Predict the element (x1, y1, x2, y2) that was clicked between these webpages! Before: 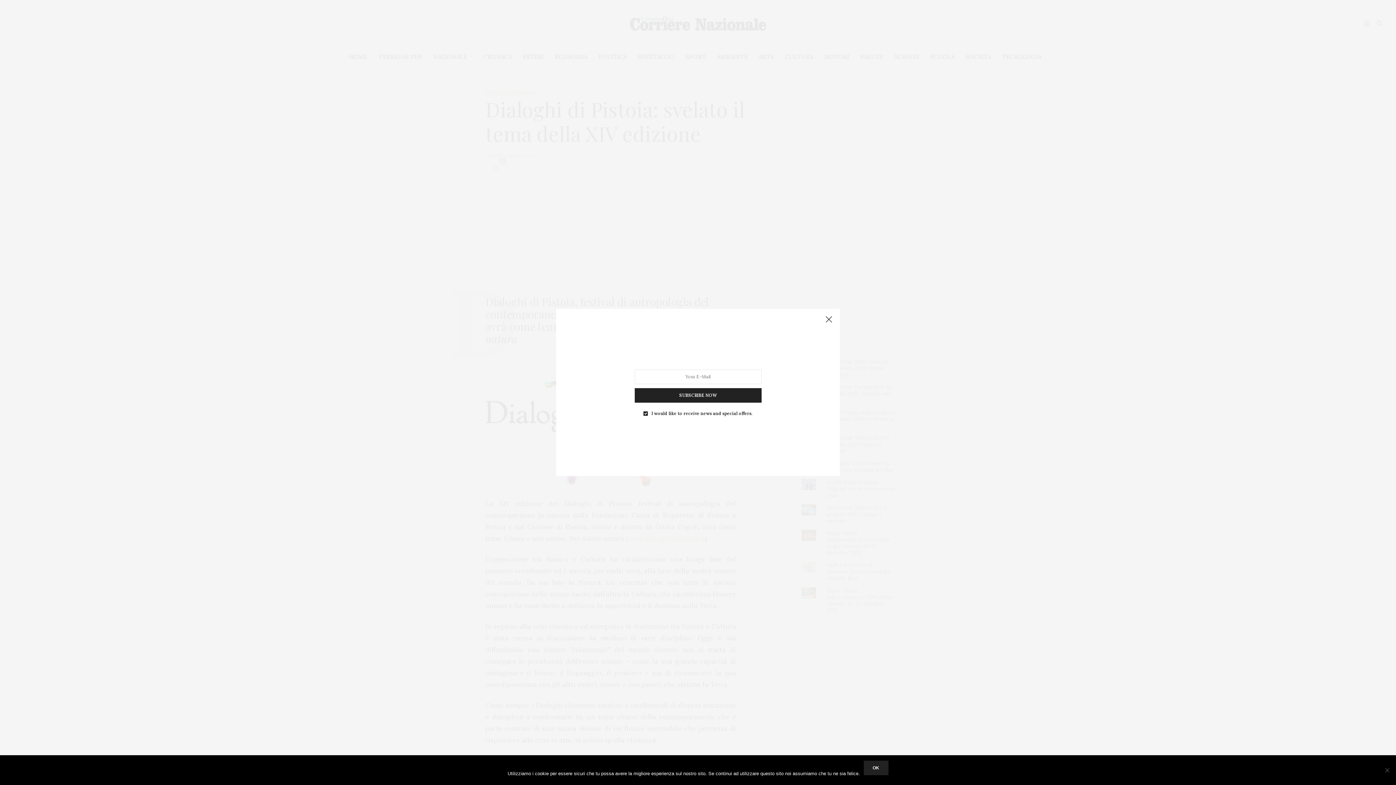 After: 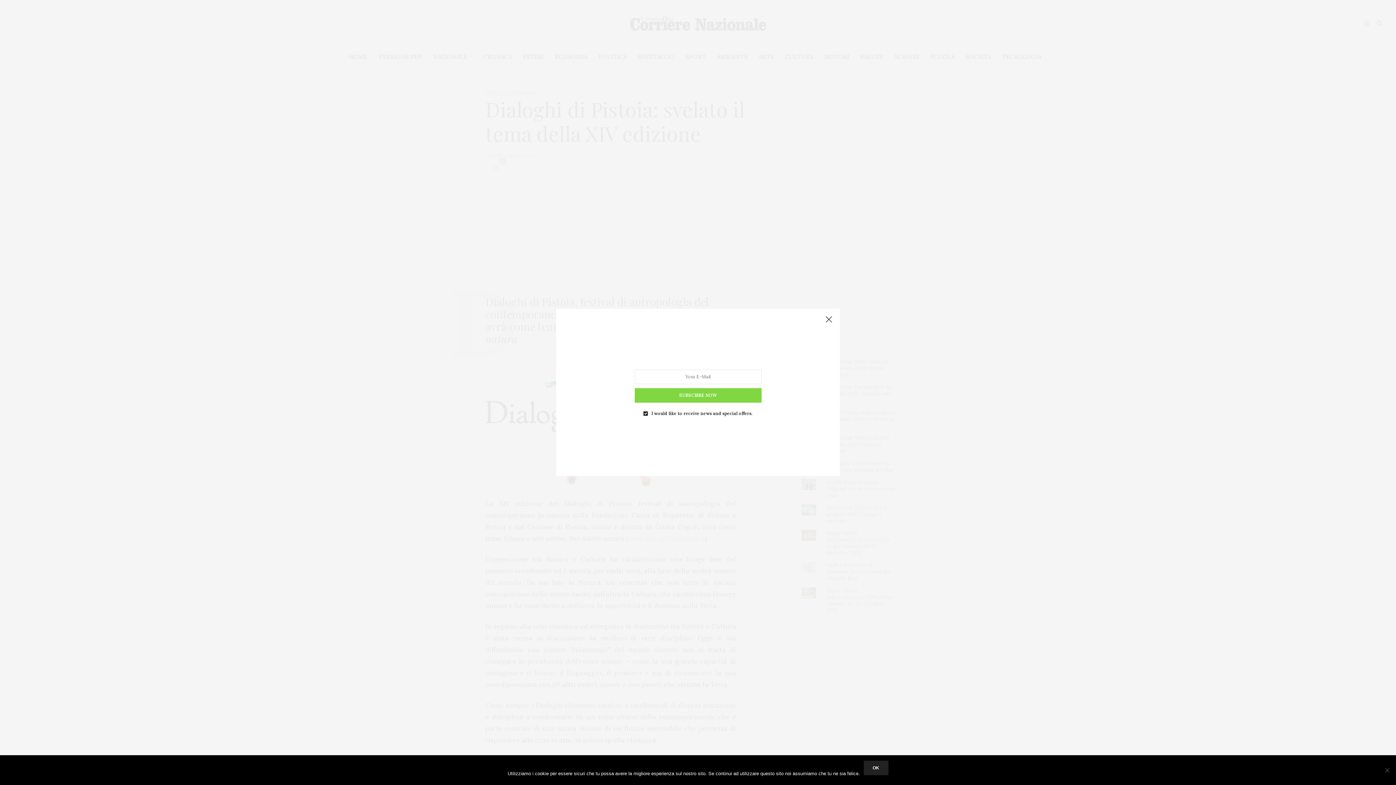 Action: label: SUBSCRIBE NOW bbox: (634, 388, 761, 402)